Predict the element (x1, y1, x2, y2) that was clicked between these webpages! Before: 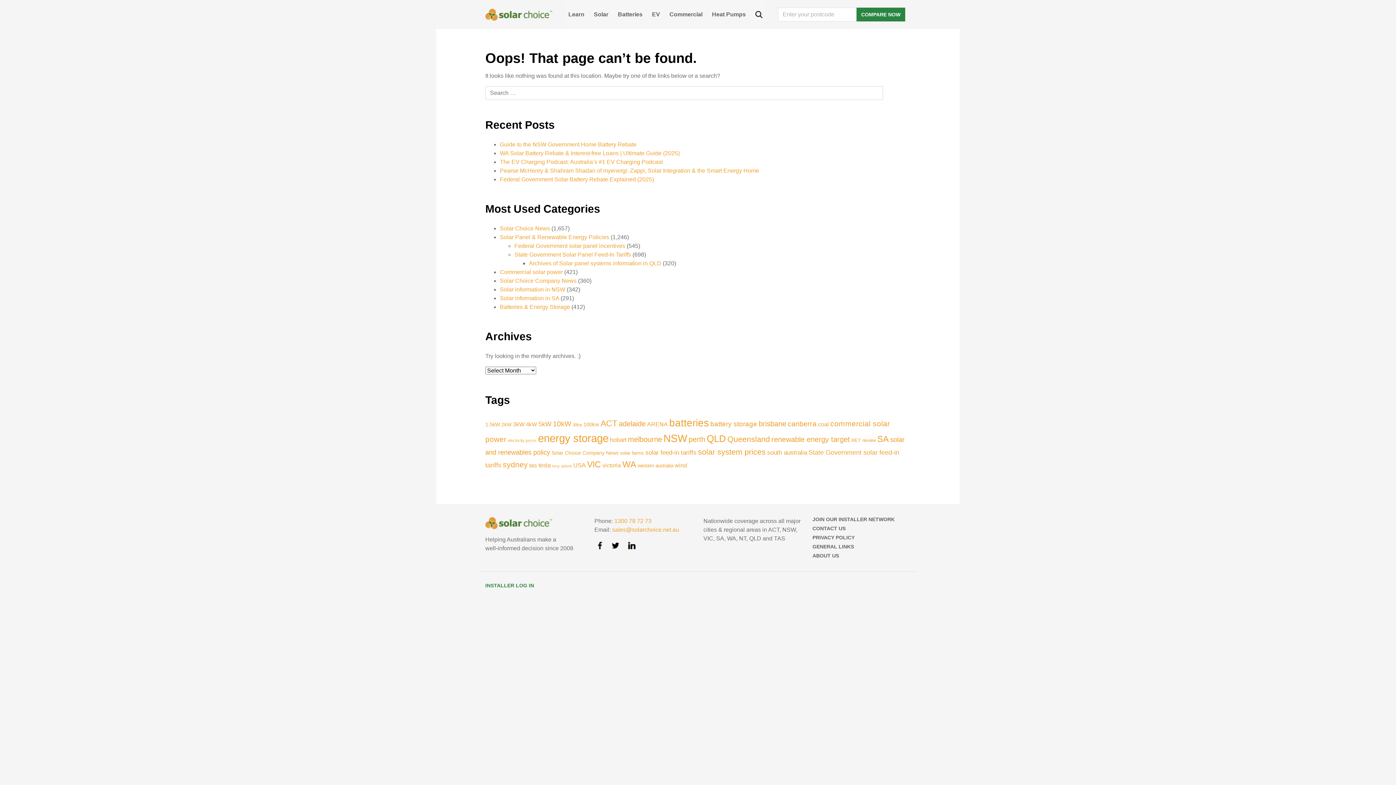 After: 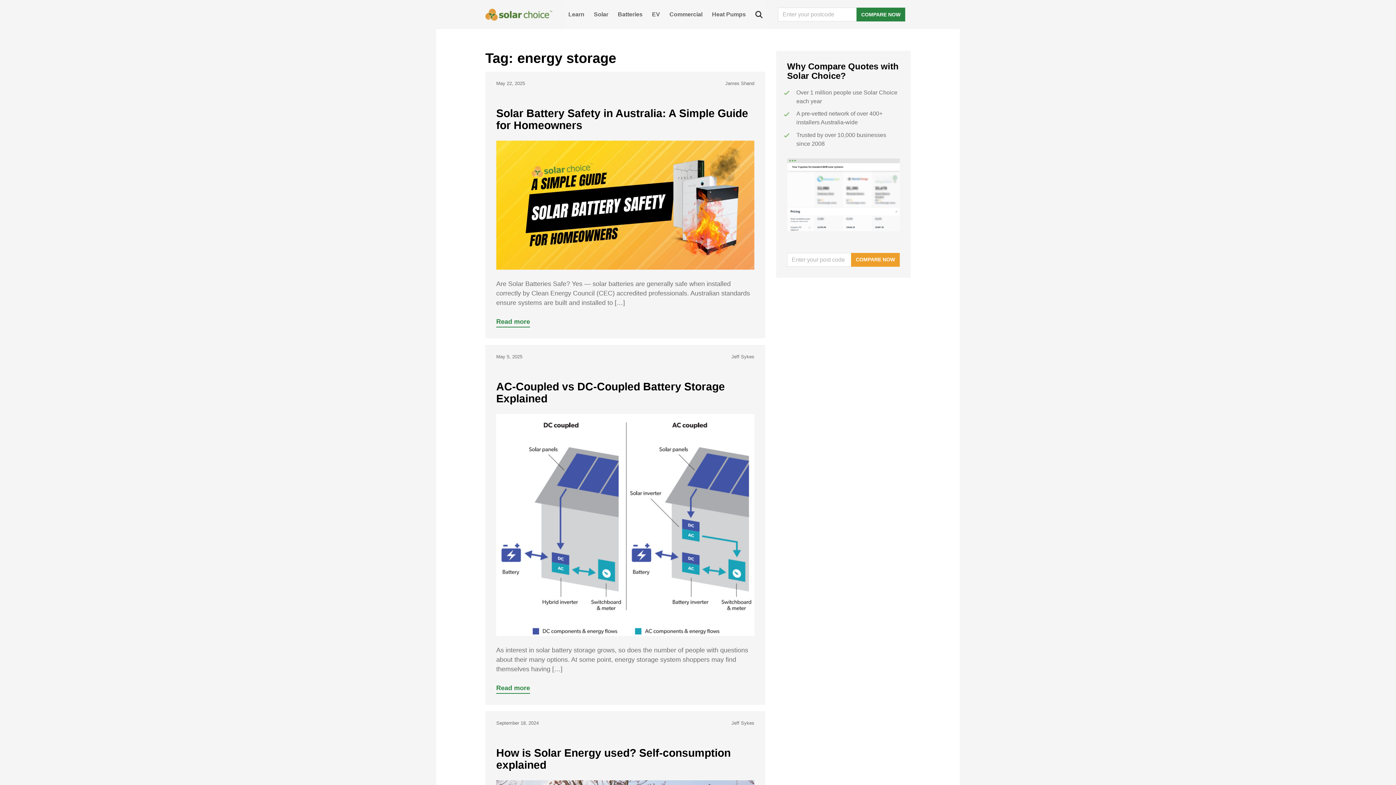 Action: label: energy storage (411 items) bbox: (538, 432, 608, 444)